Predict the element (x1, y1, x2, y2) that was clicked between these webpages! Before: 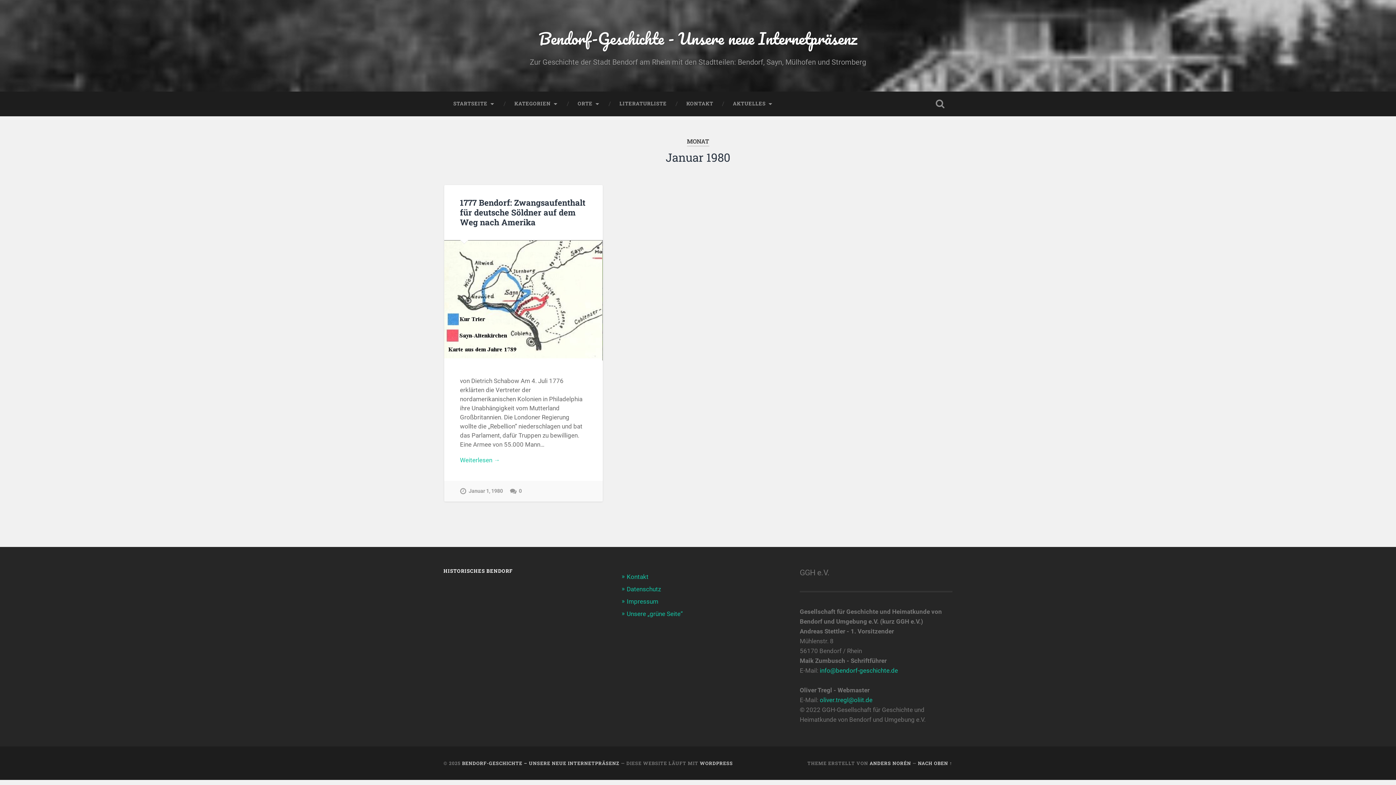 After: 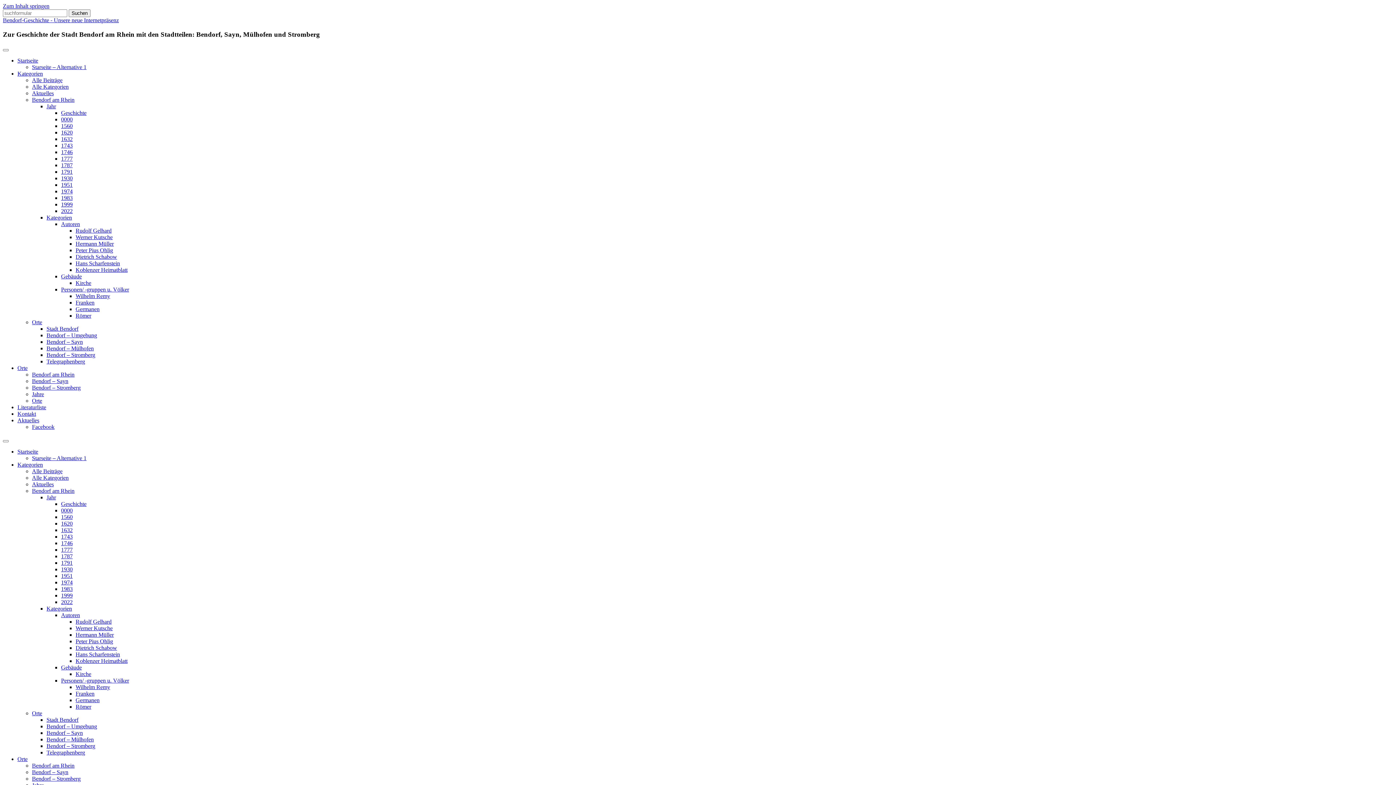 Action: label: Januar 1, 1980 bbox: (460, 481, 502, 501)